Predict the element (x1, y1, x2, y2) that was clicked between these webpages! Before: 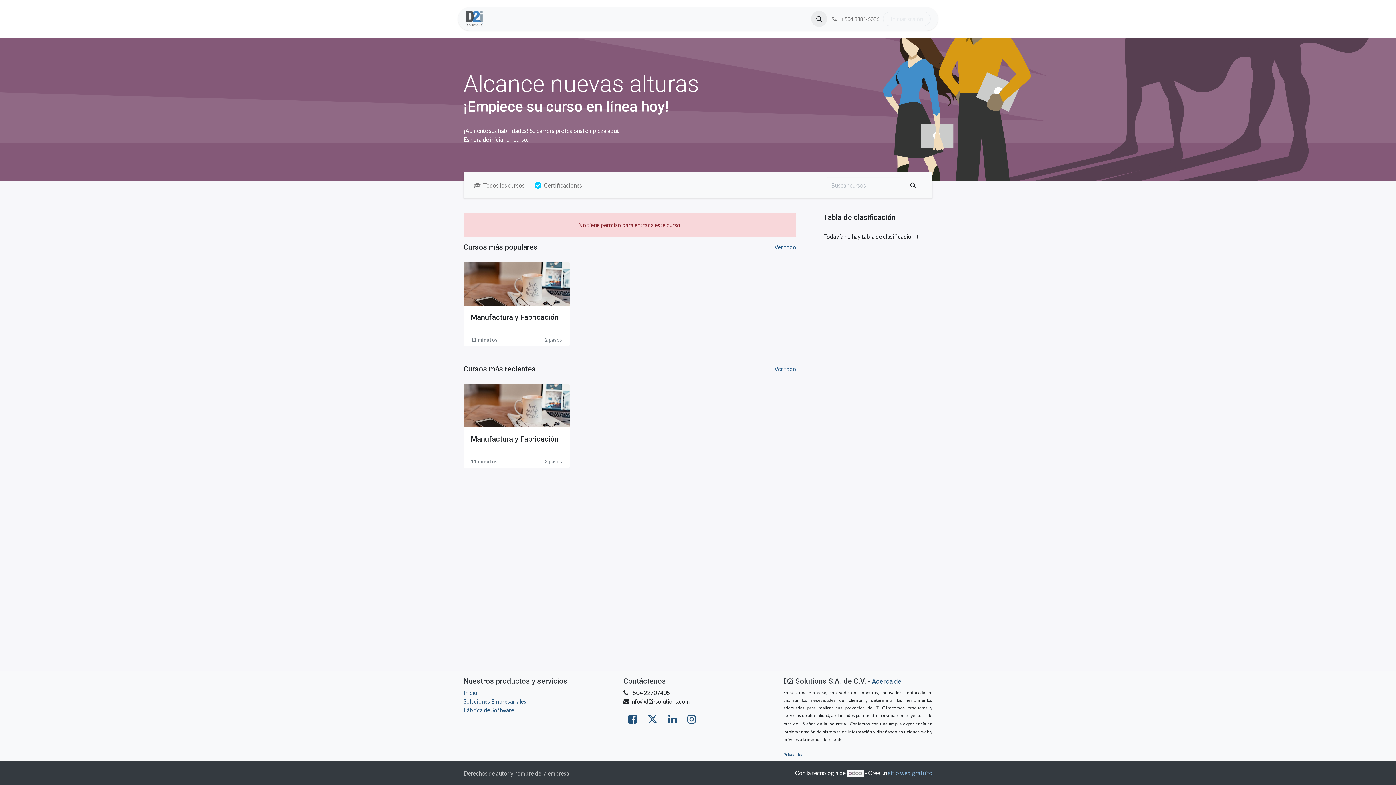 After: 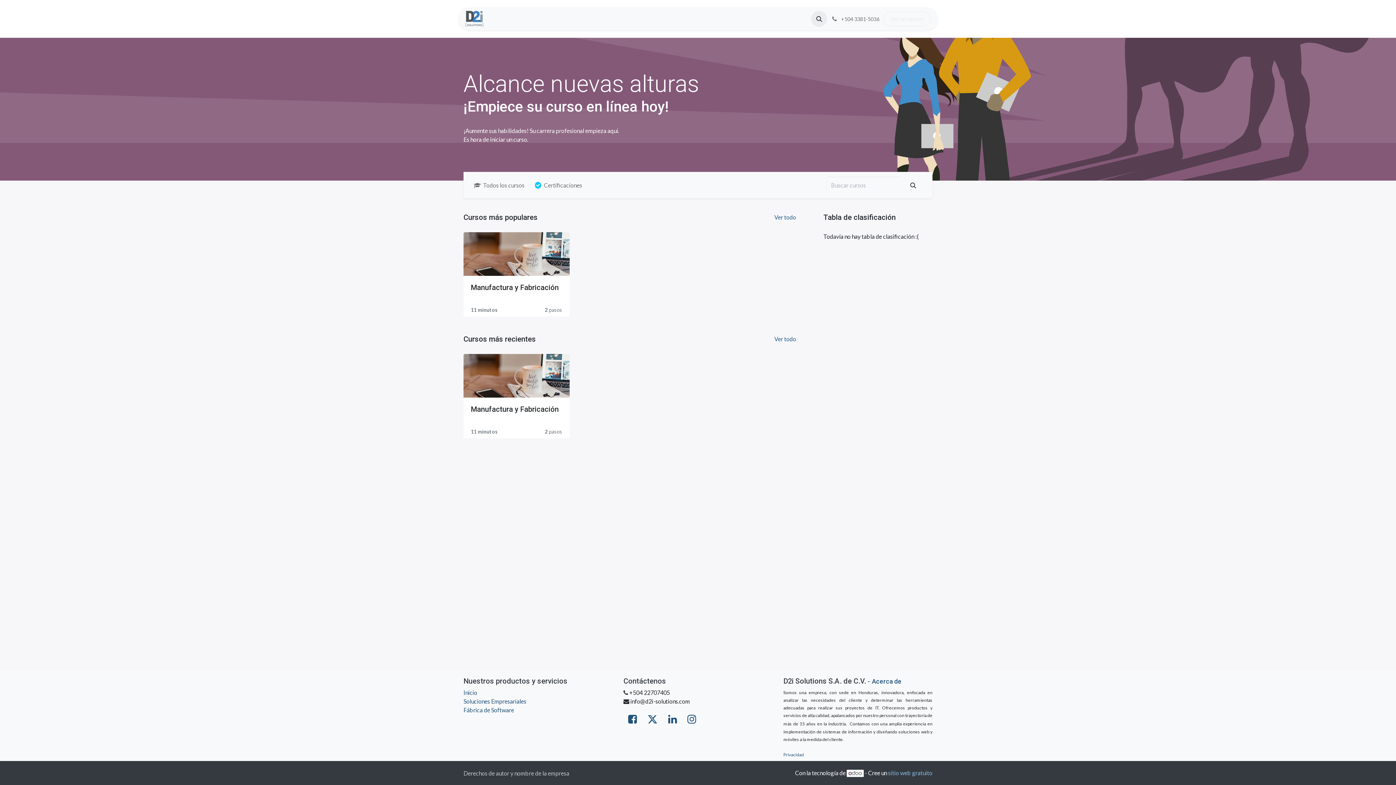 Action: label: Cursos bbox: (733, 11, 768, 26)